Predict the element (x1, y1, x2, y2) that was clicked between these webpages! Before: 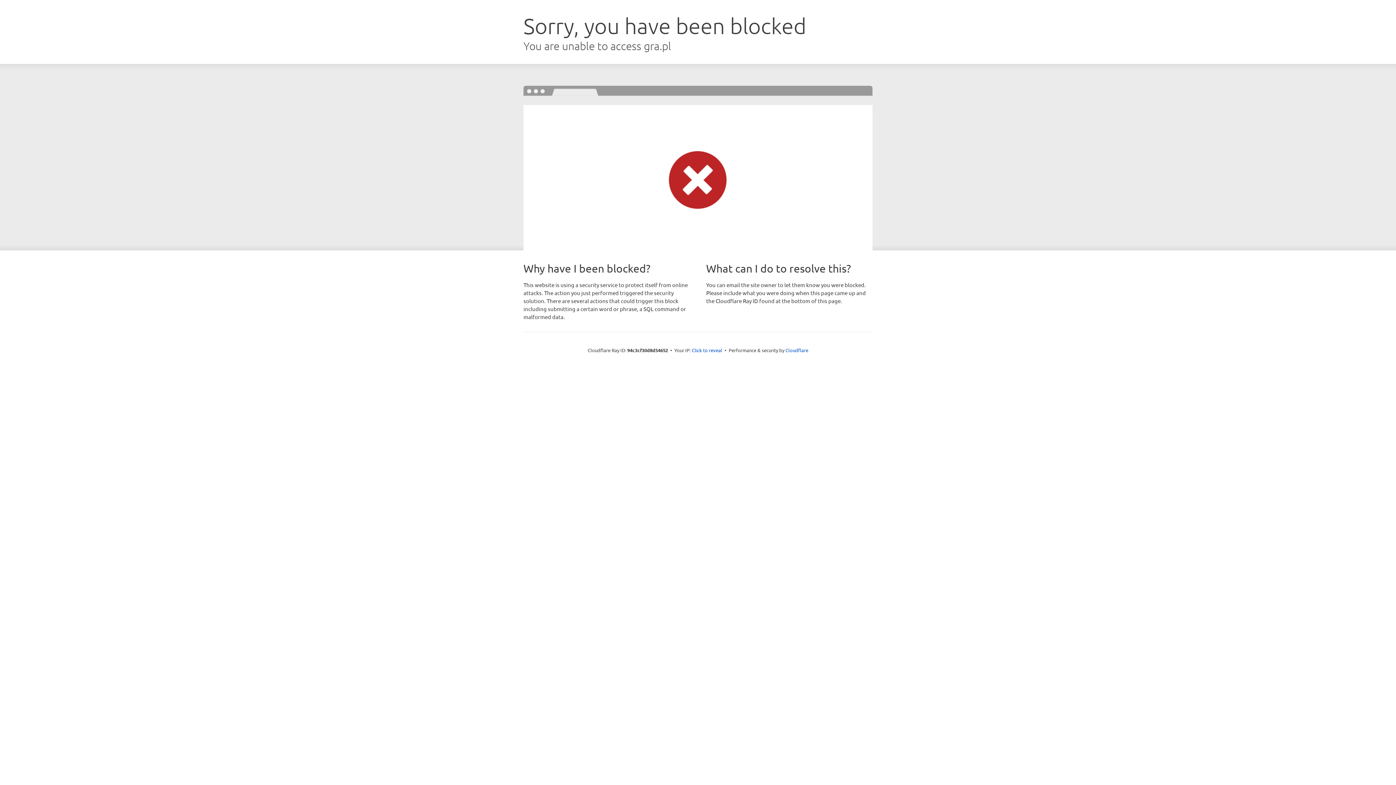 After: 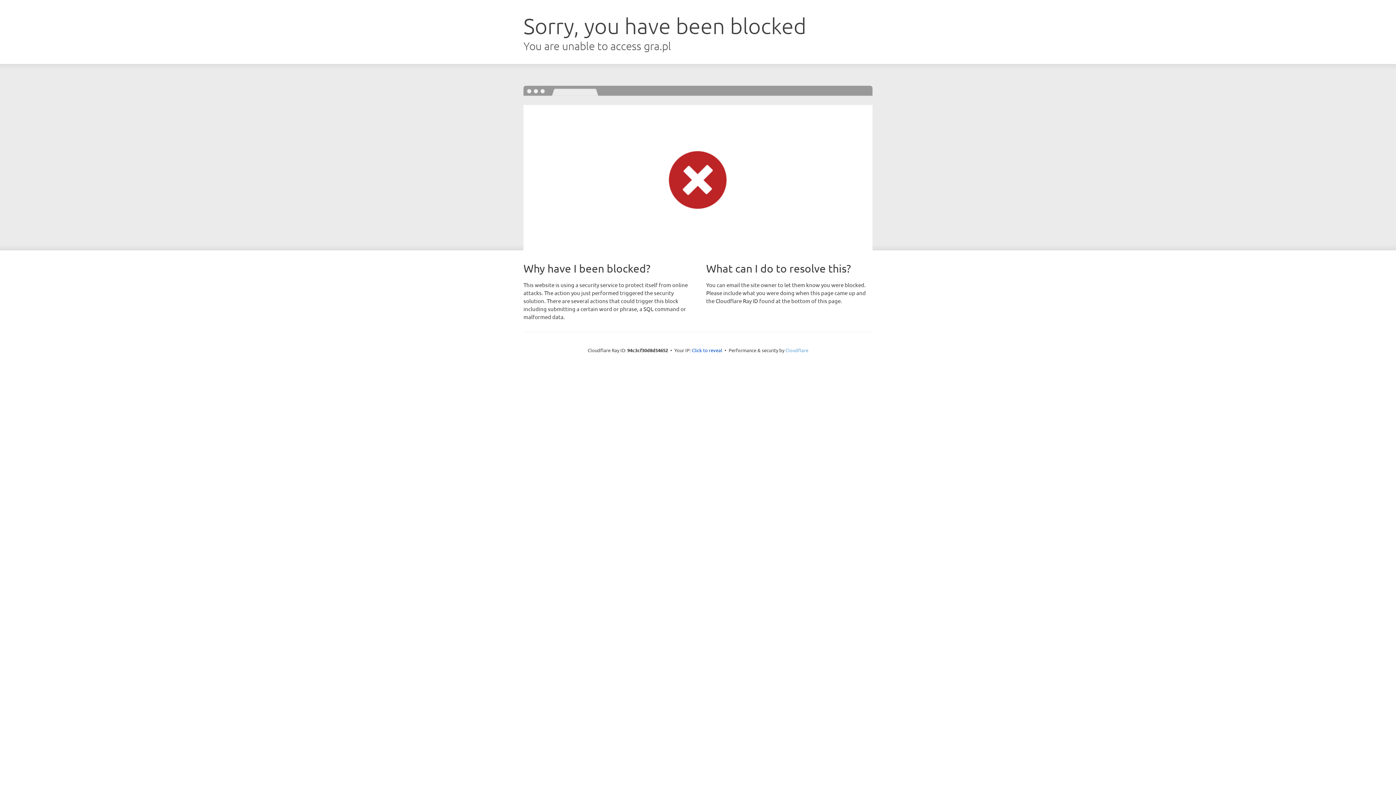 Action: bbox: (785, 347, 808, 353) label: Cloudflare